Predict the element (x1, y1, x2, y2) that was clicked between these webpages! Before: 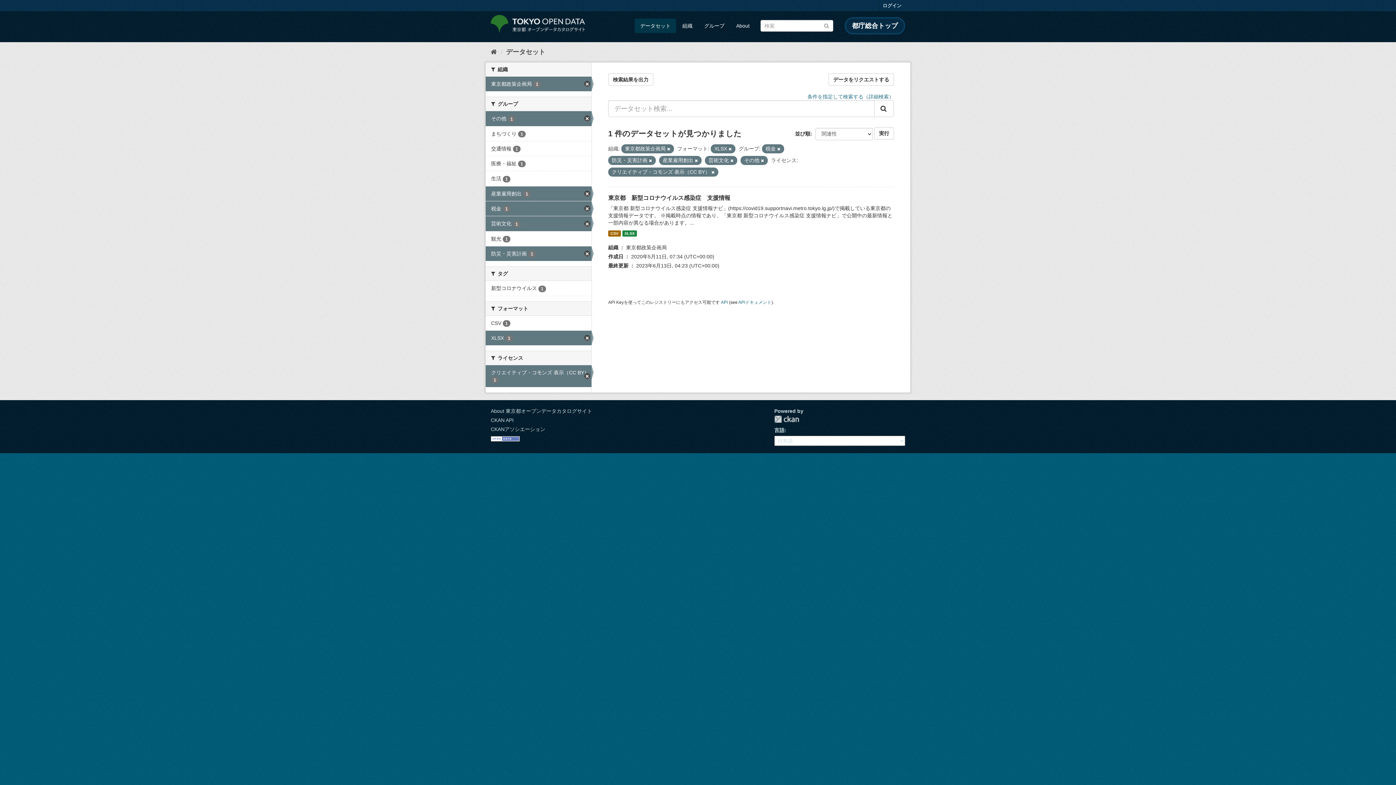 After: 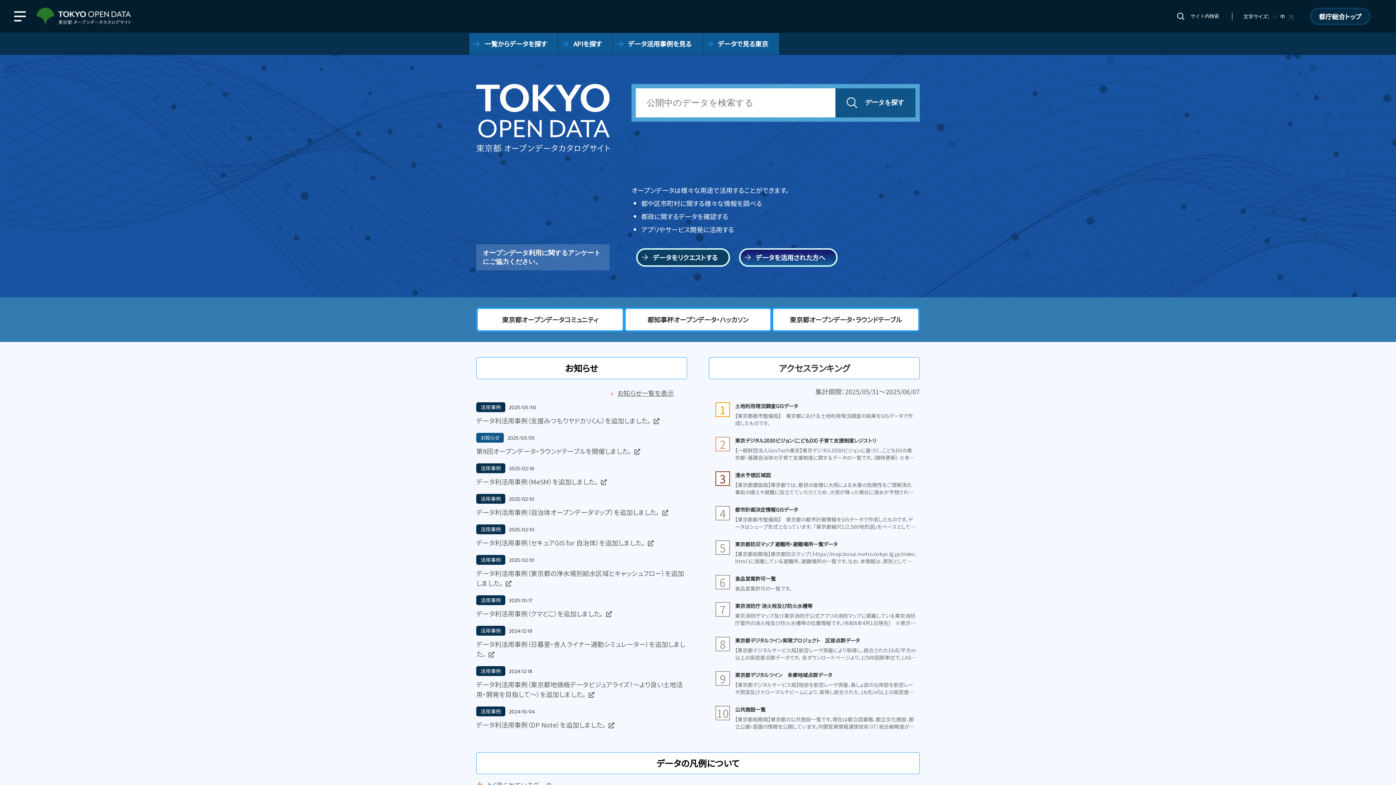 Action: bbox: (490, 14, 585, 32)